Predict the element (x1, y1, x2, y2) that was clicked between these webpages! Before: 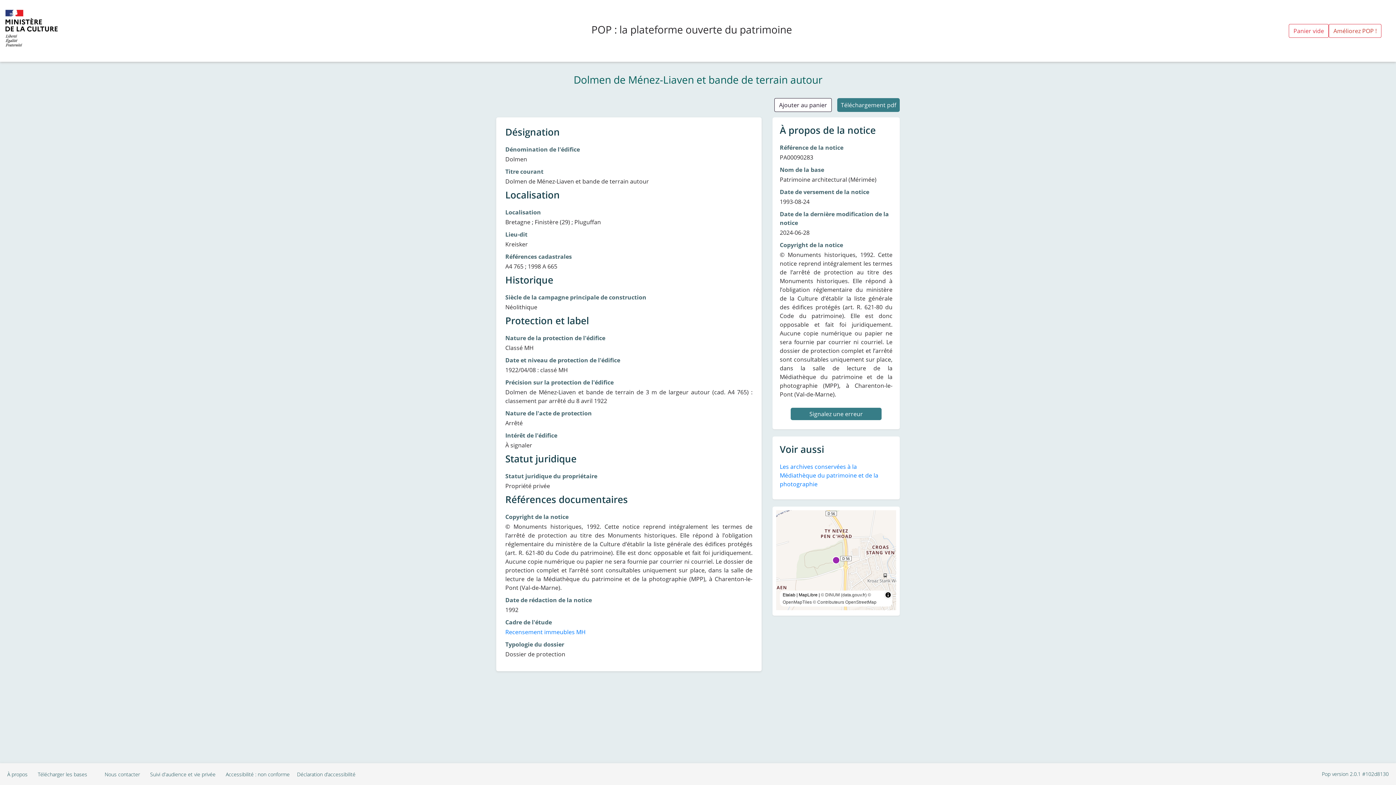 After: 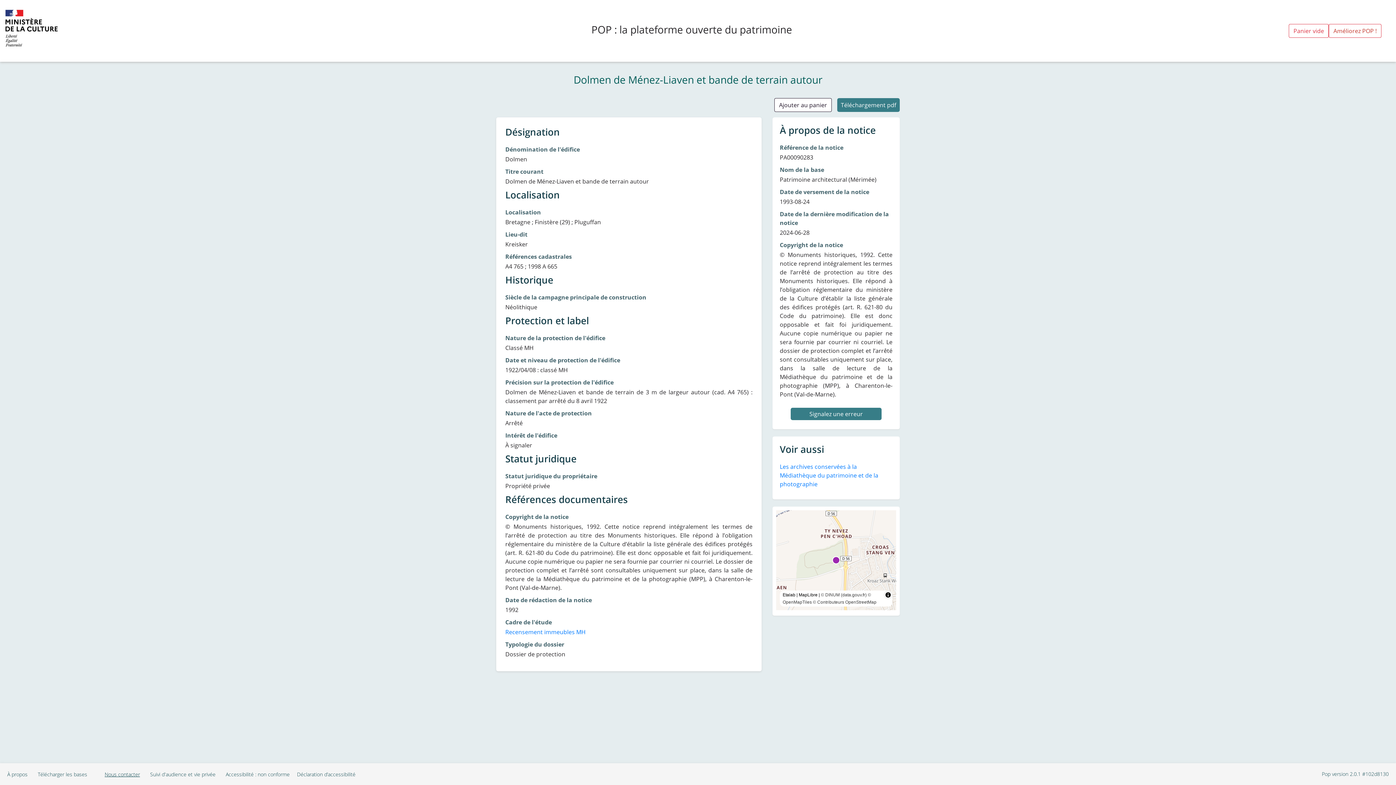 Action: bbox: (90, 771, 140, 778) label: Nous contacter